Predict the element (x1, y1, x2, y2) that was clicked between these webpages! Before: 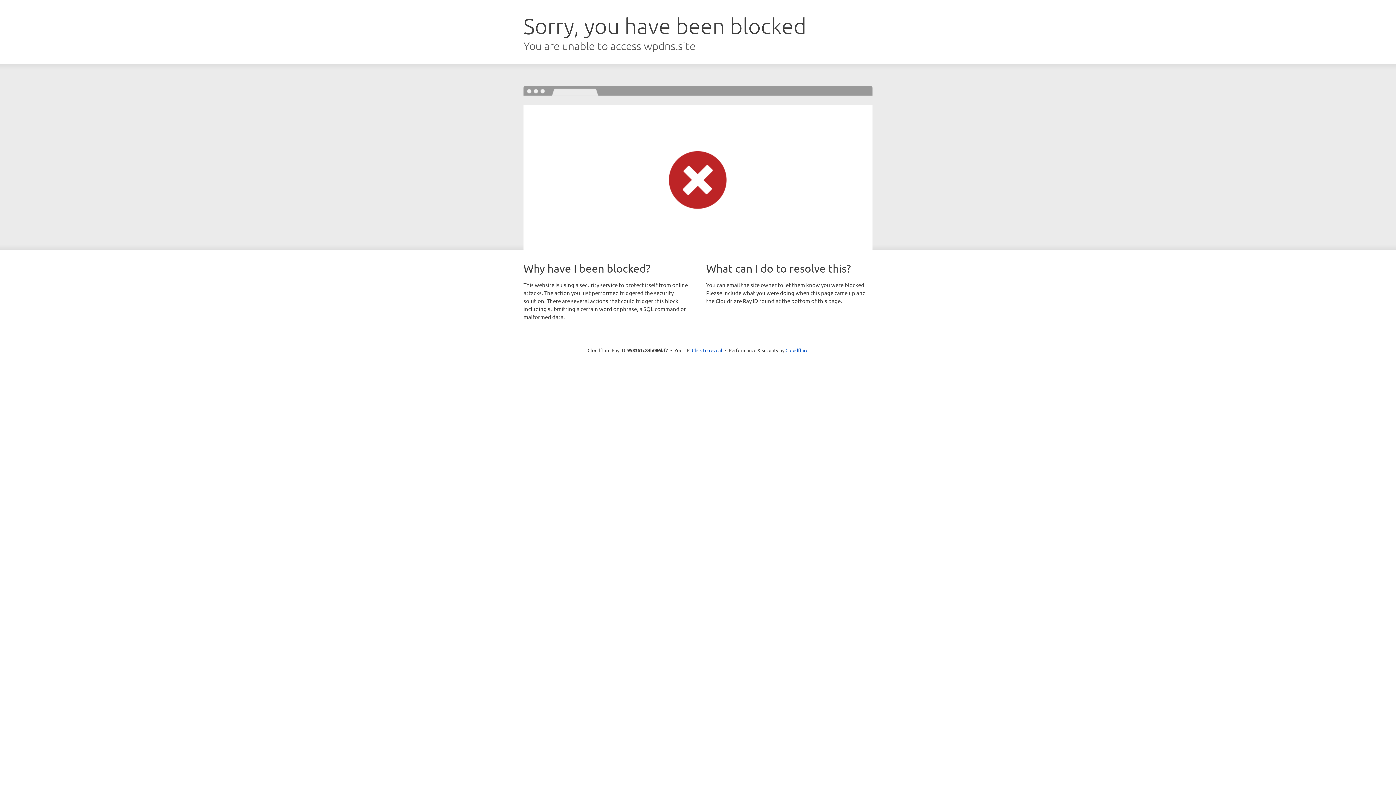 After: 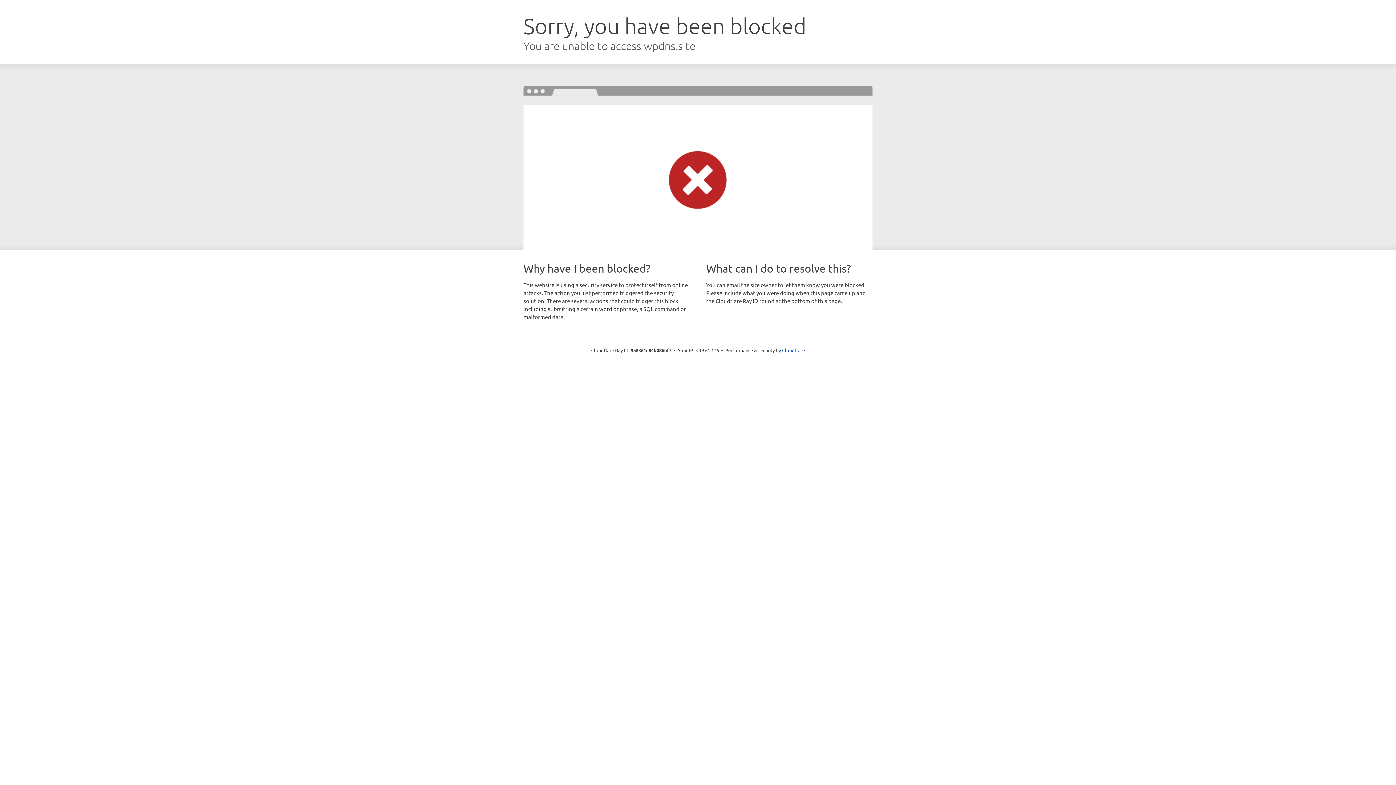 Action: bbox: (692, 346, 722, 353) label: Click to reveal